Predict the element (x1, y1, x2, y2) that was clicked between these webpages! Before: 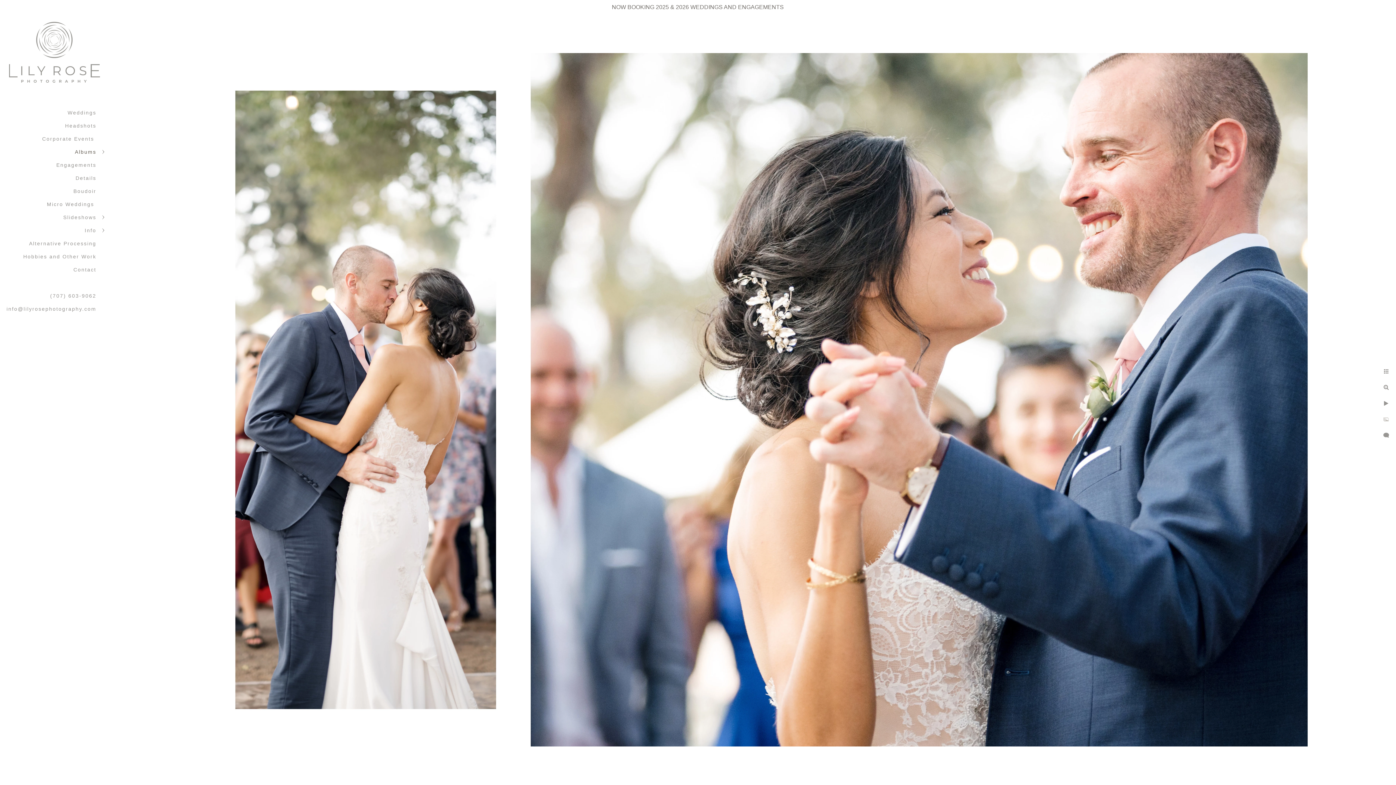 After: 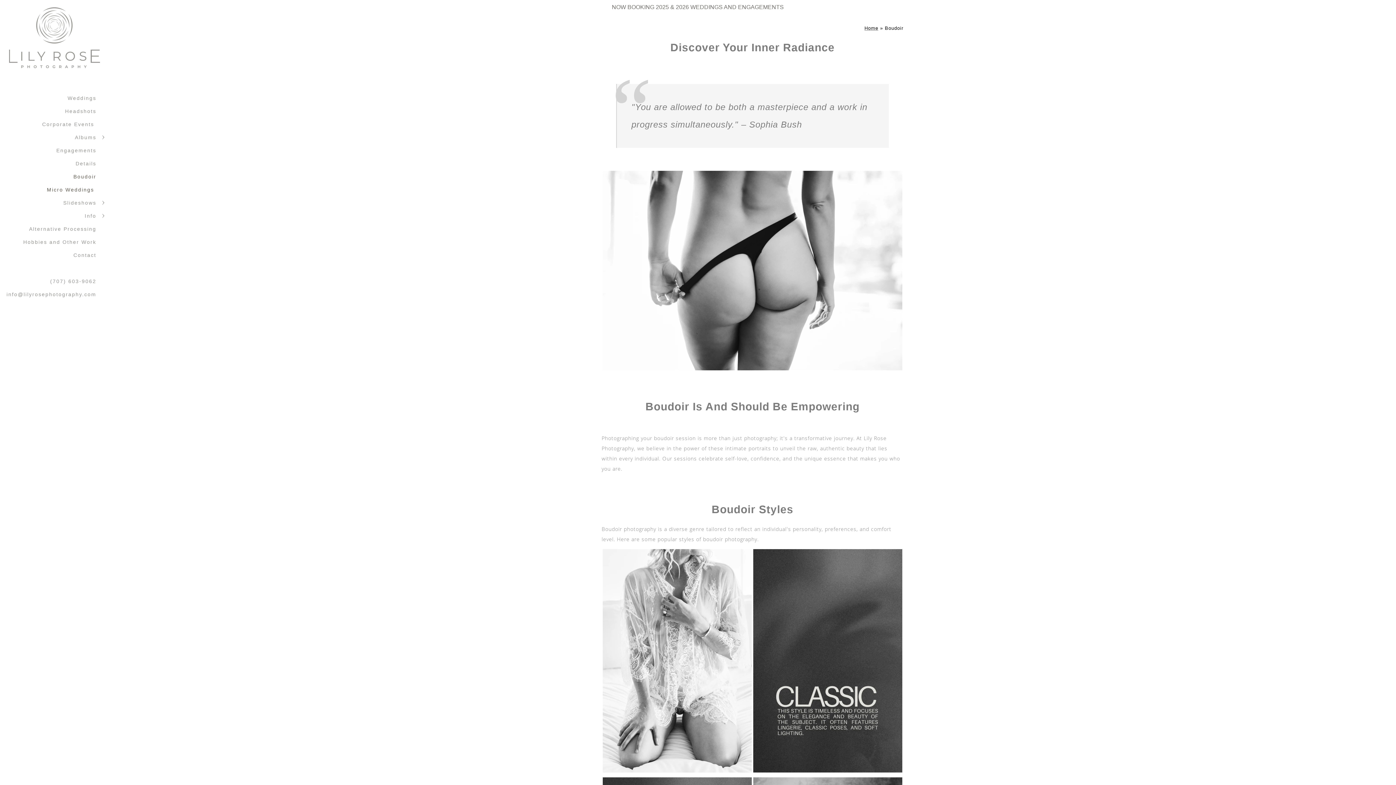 Action: bbox: (73, 188, 96, 194) label: Boudoir